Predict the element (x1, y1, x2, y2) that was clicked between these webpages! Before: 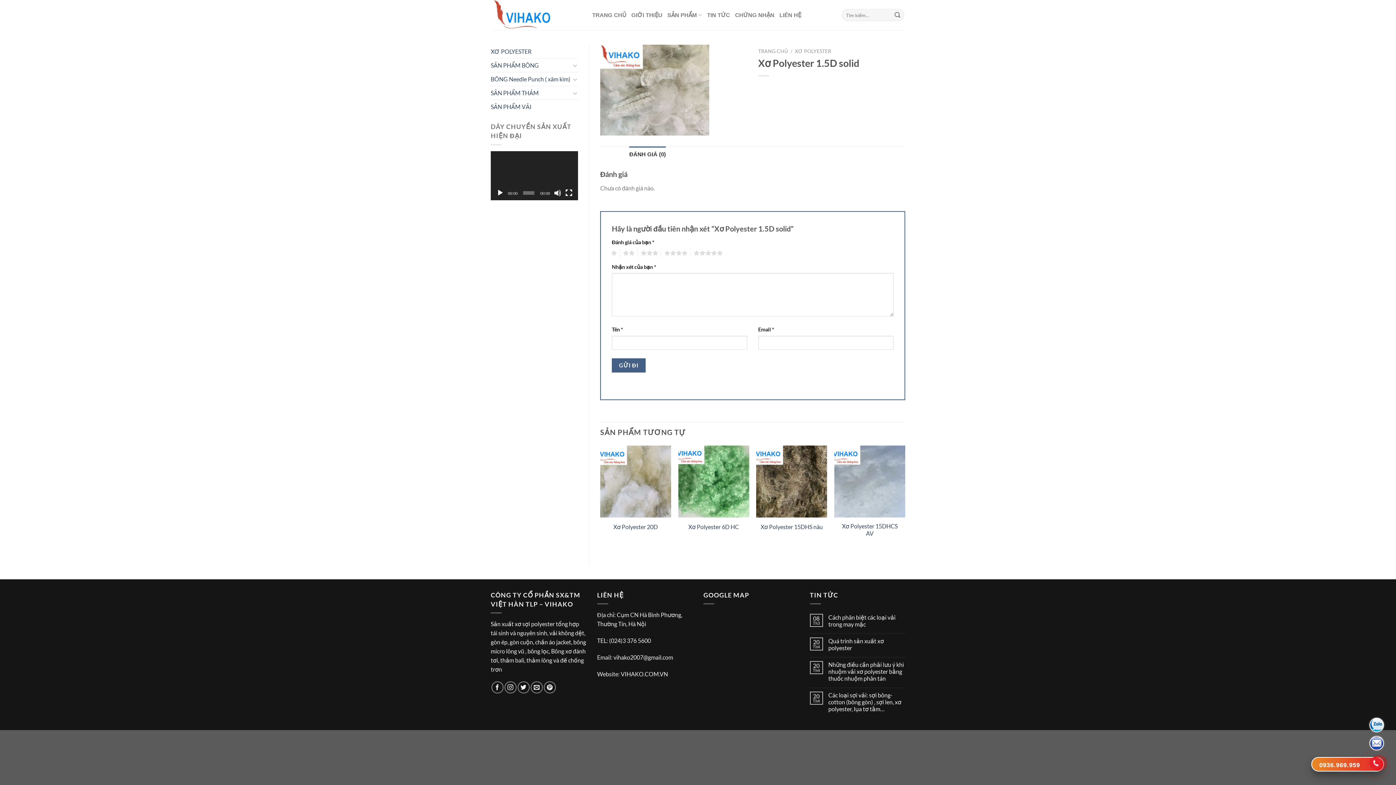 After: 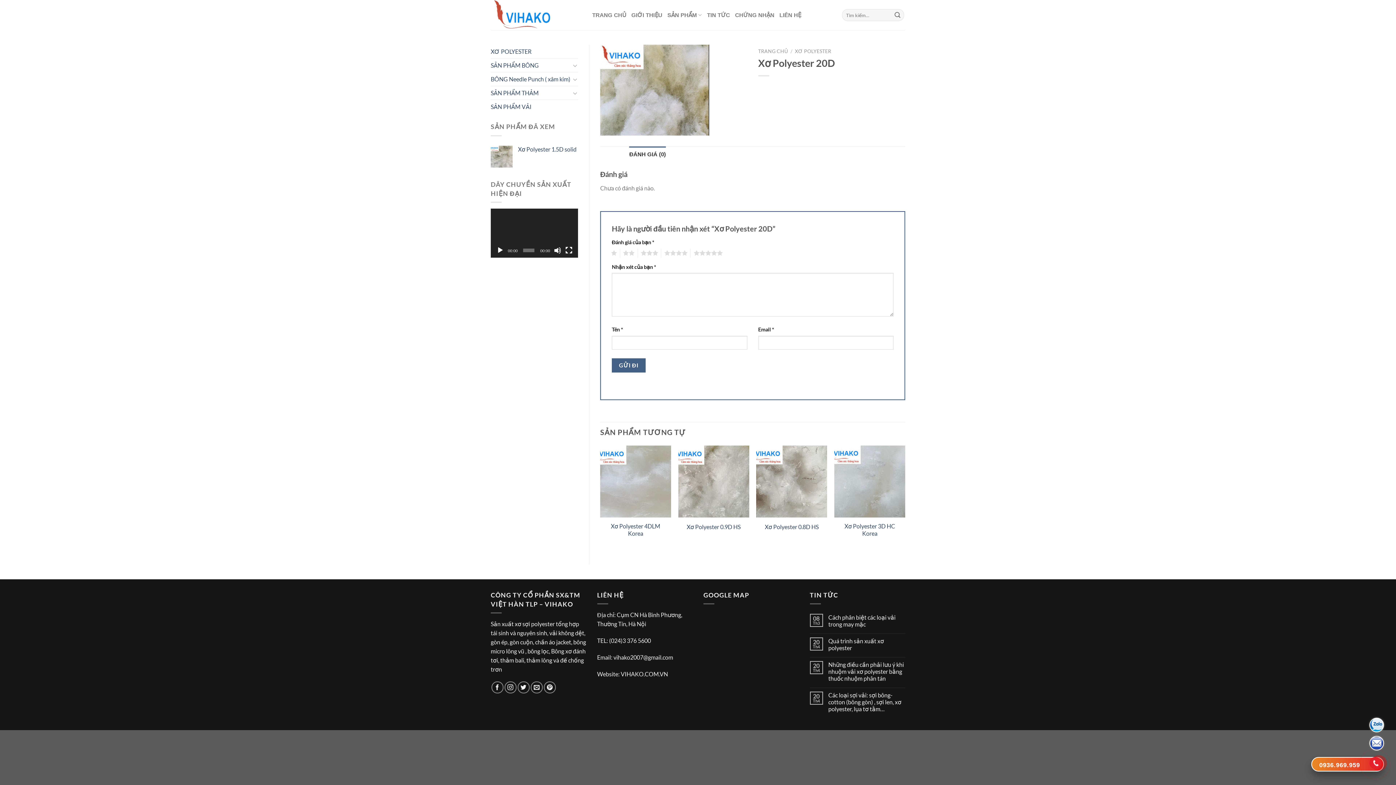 Action: bbox: (600, 445, 671, 517) label: Xơ Polyester 20D